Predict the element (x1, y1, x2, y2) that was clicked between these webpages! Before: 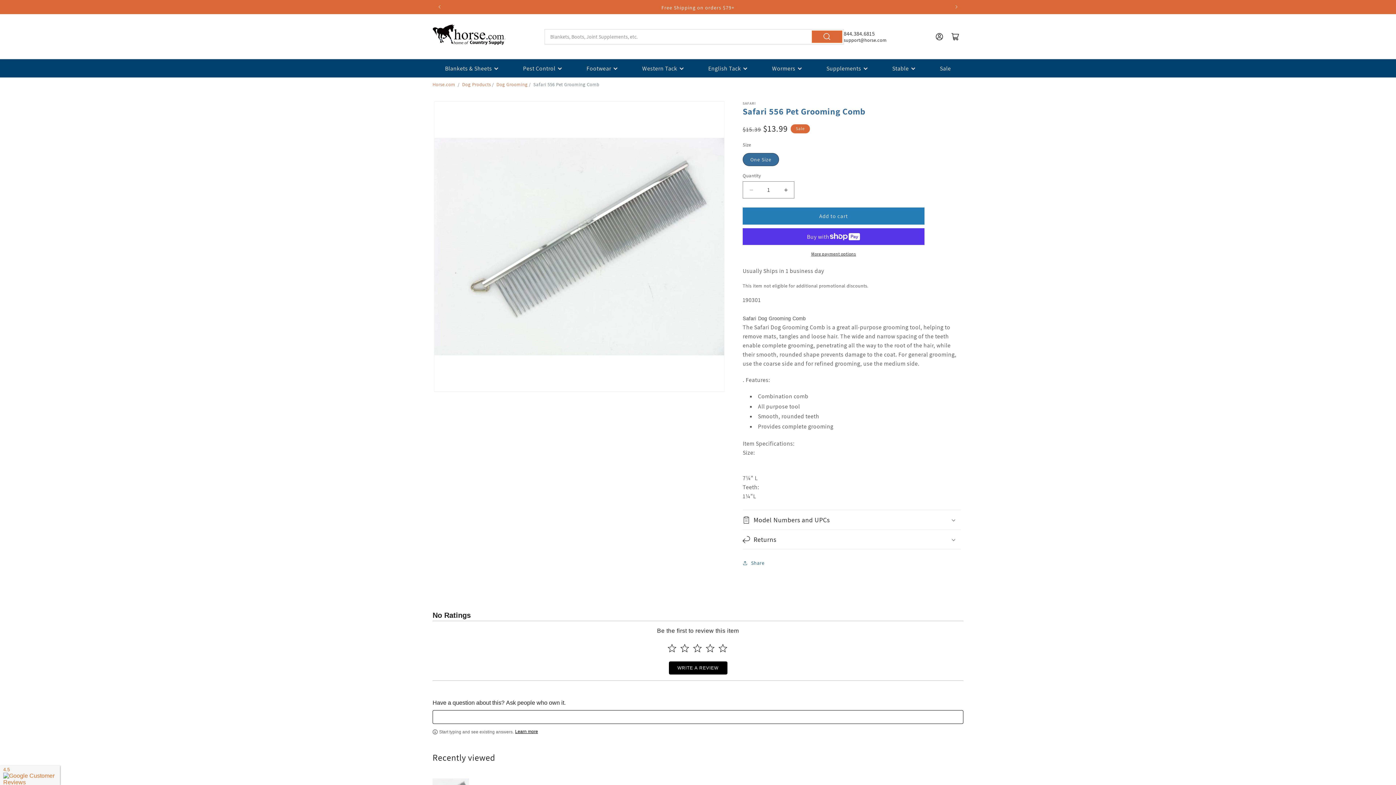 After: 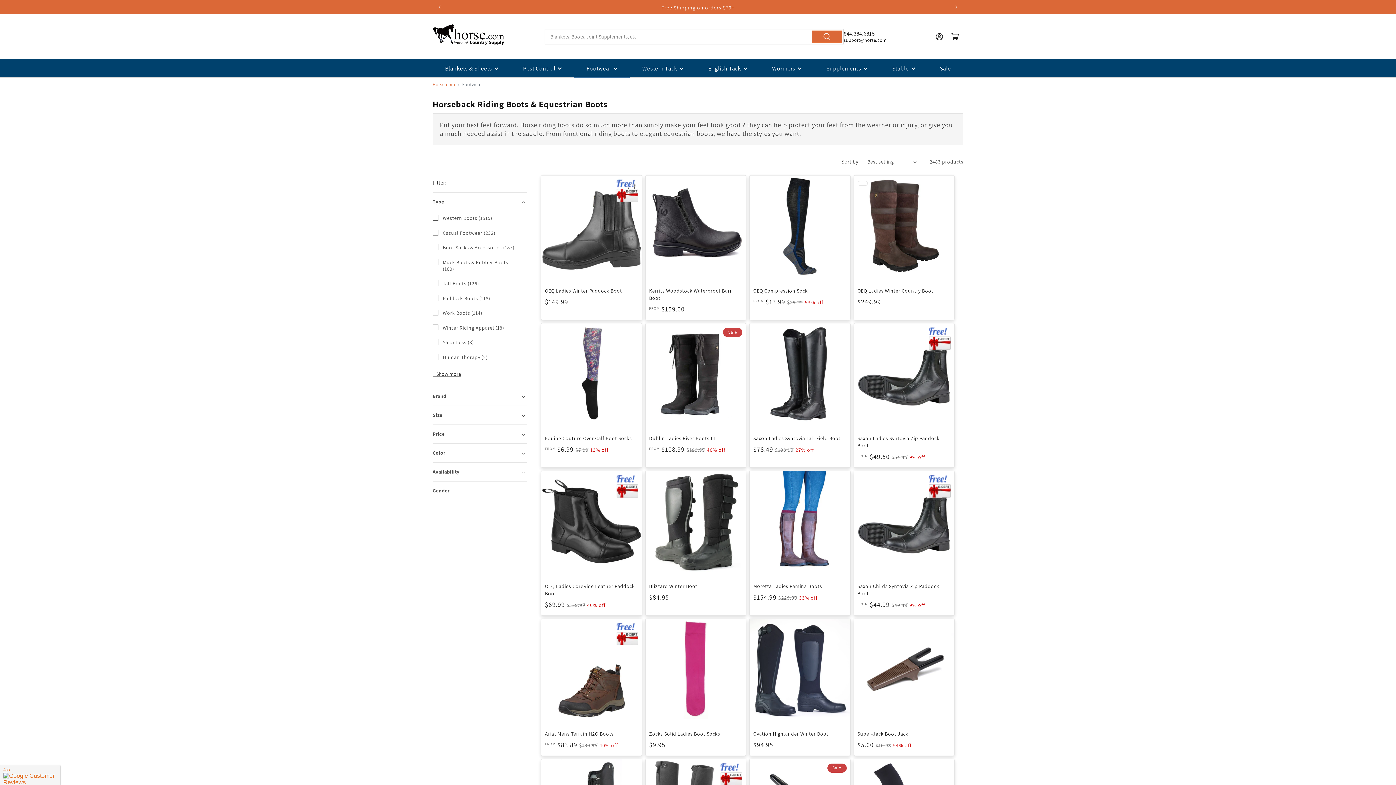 Action: label: Footwear bbox: (574, 59, 629, 77)